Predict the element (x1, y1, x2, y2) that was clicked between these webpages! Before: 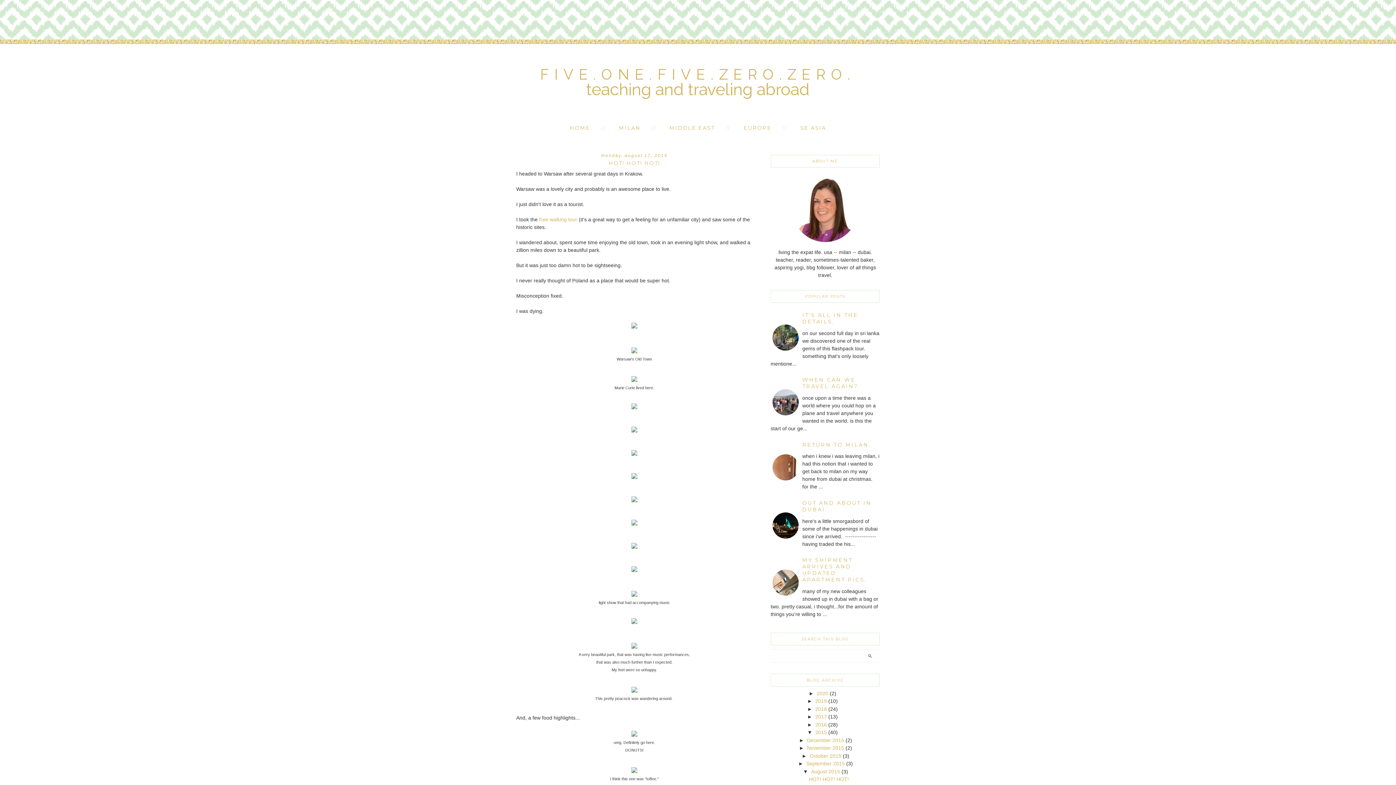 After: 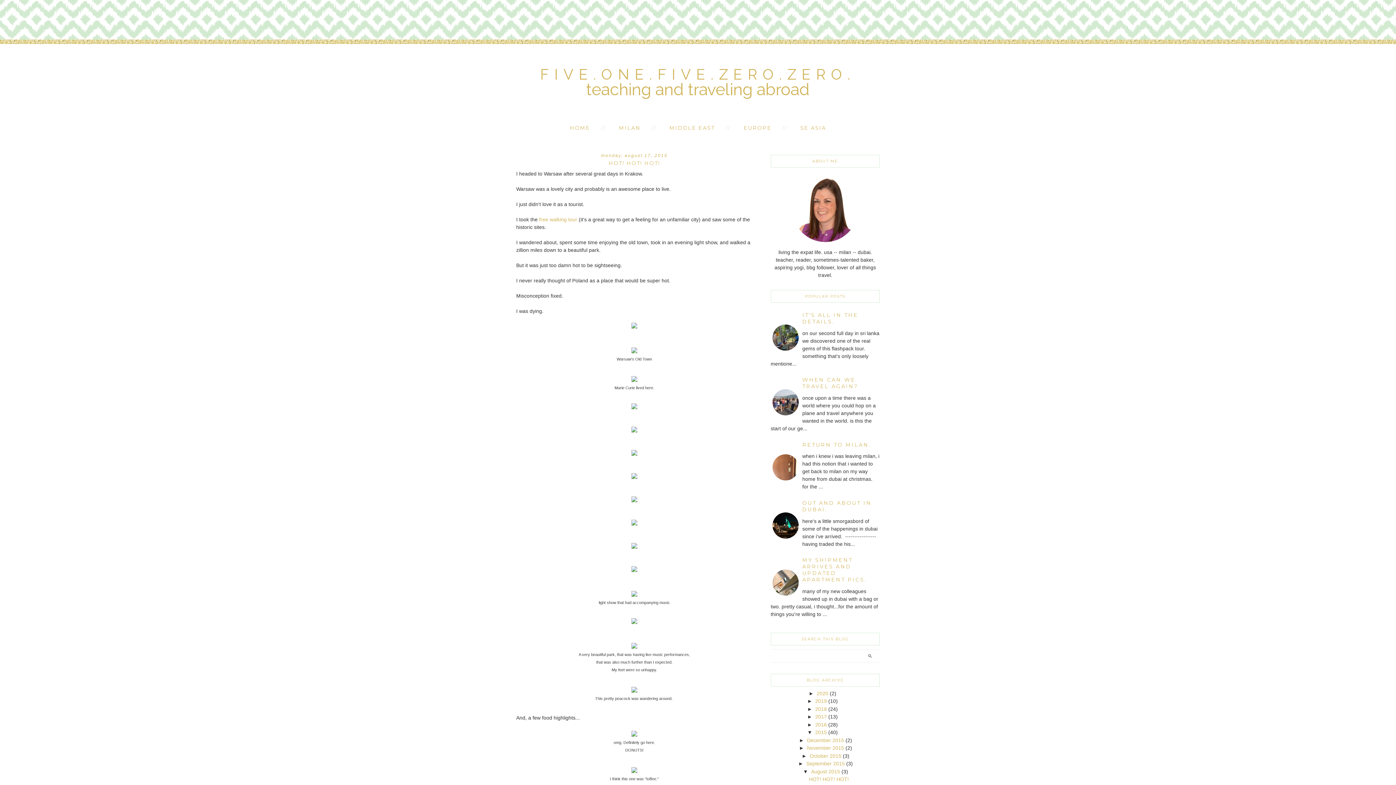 Action: label: HOT! HOT! HOT! bbox: (809, 776, 849, 782)